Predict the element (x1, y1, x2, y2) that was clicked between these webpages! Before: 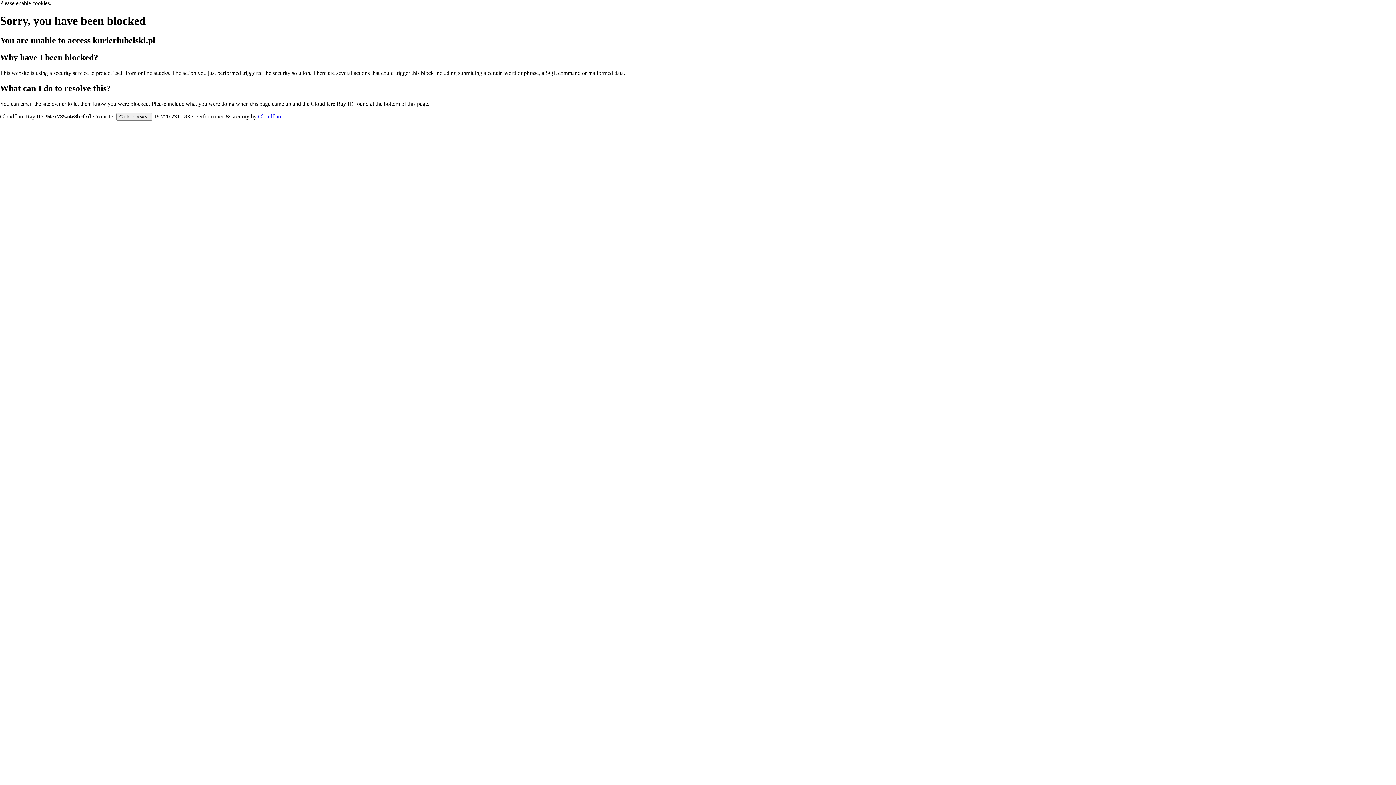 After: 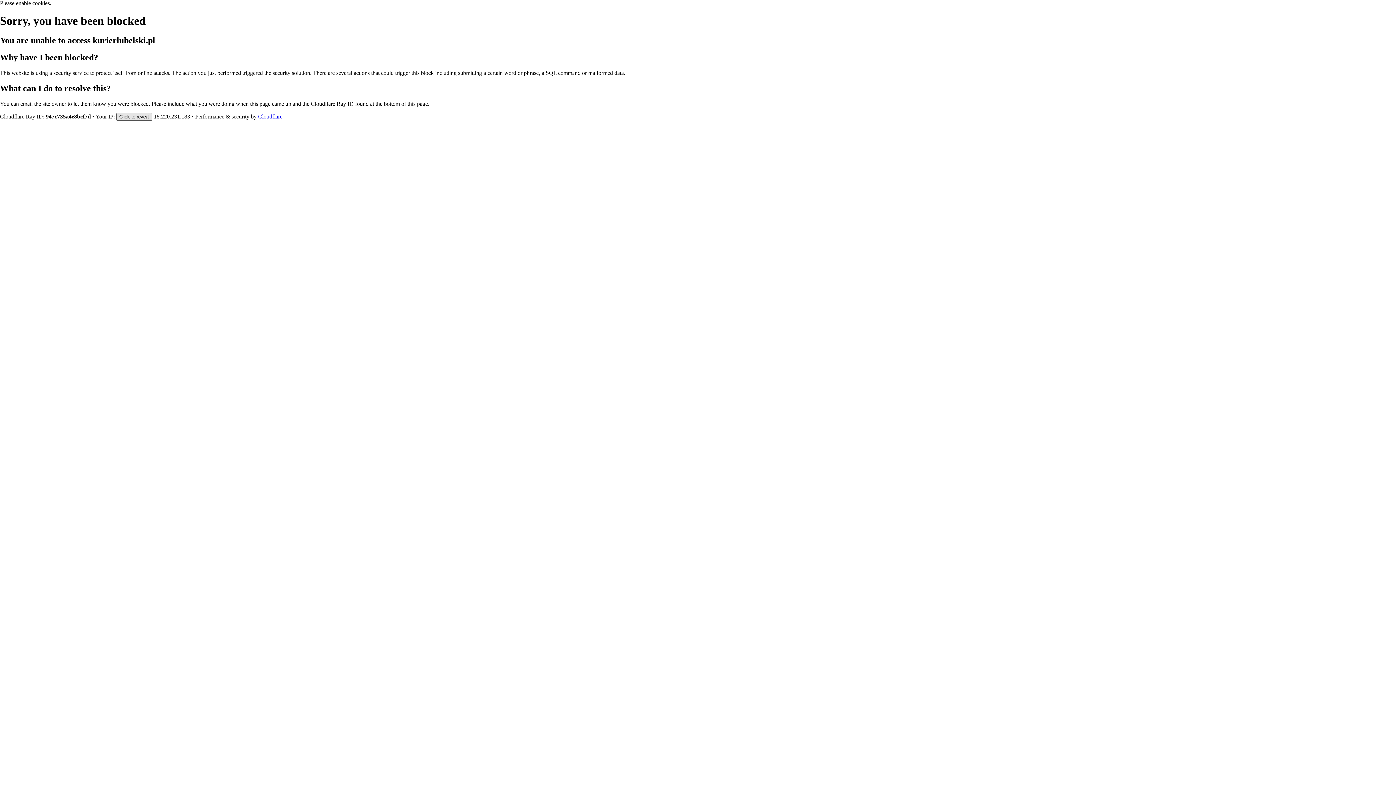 Action: label: Click to reveal bbox: (116, 112, 152, 120)